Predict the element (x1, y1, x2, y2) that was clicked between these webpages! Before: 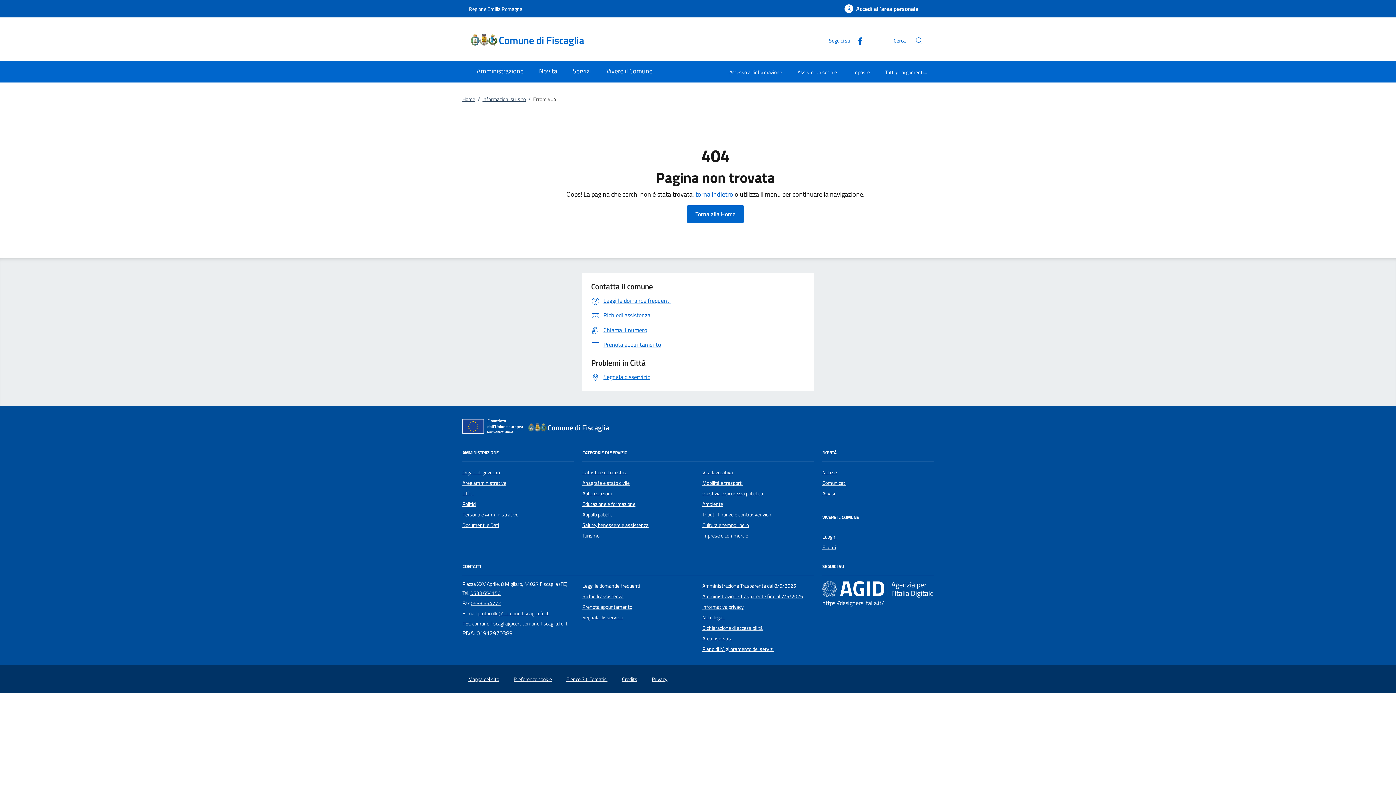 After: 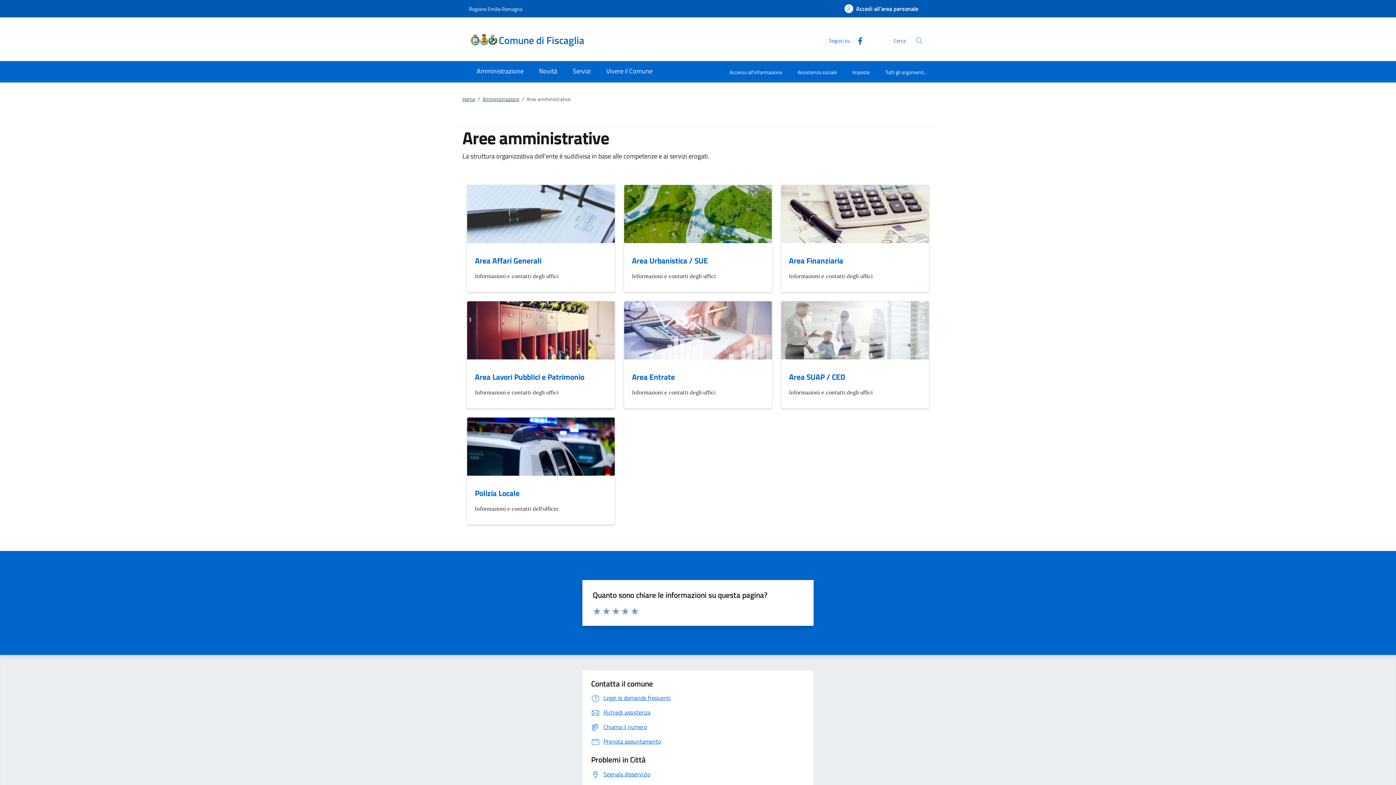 Action: bbox: (462, 479, 506, 487) label: Aree amministrative